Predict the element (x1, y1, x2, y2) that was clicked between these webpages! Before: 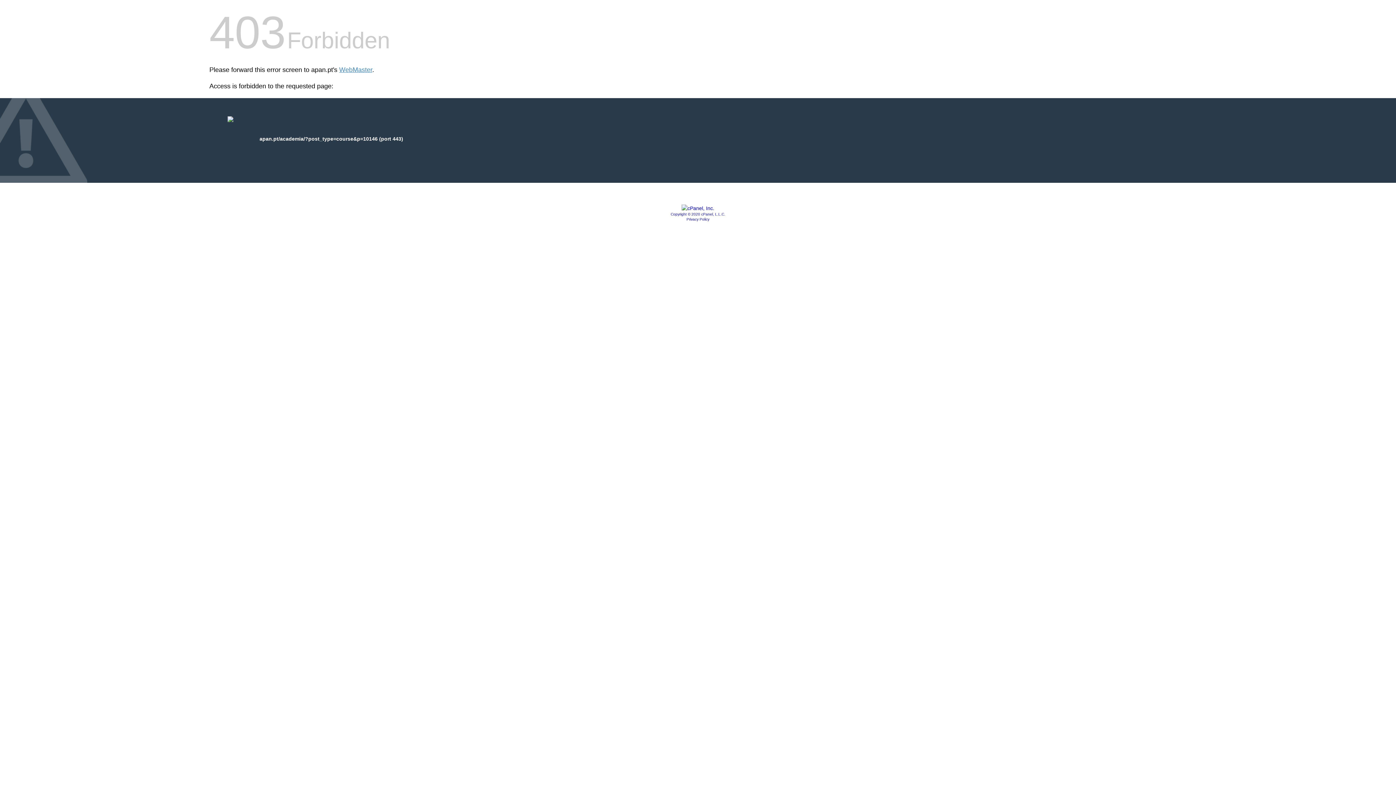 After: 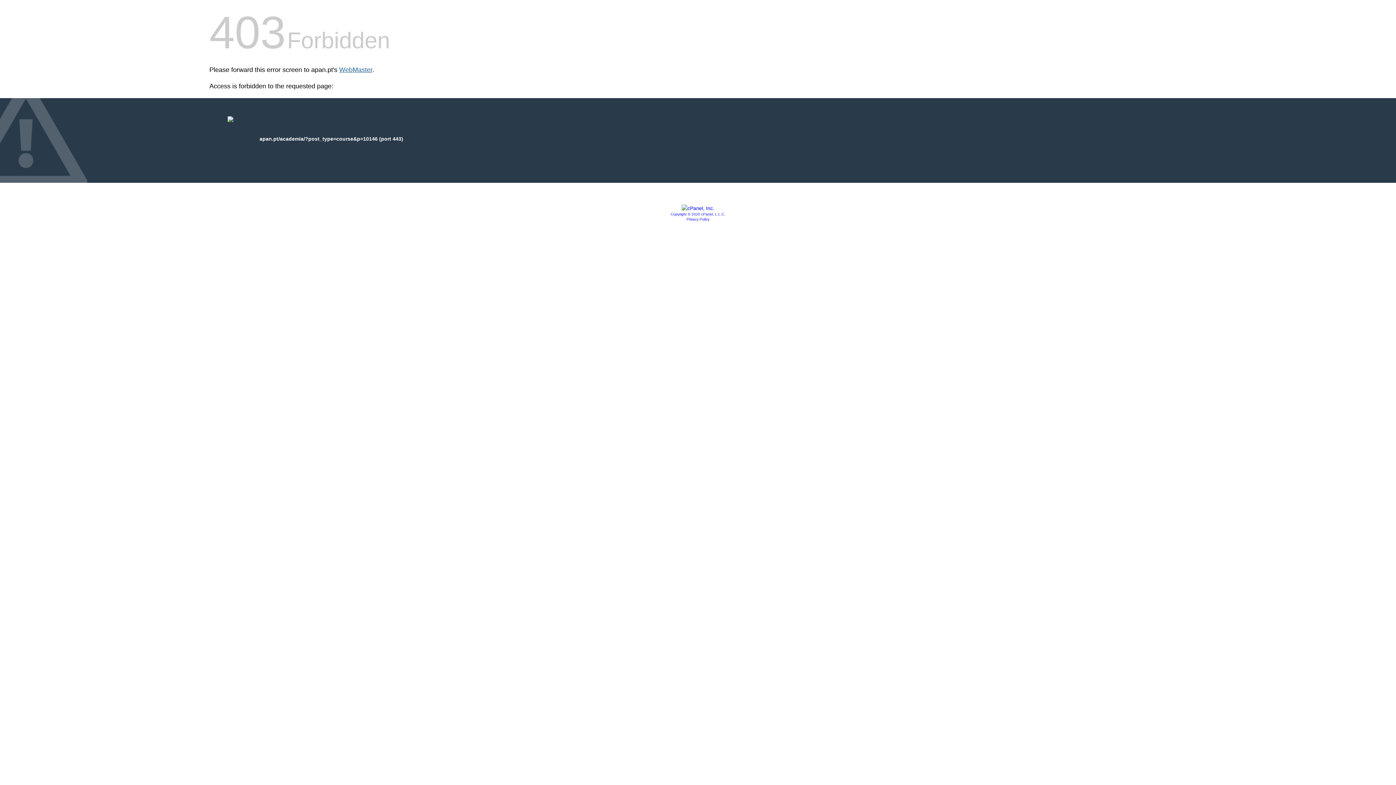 Action: bbox: (339, 66, 372, 73) label: WebMaster